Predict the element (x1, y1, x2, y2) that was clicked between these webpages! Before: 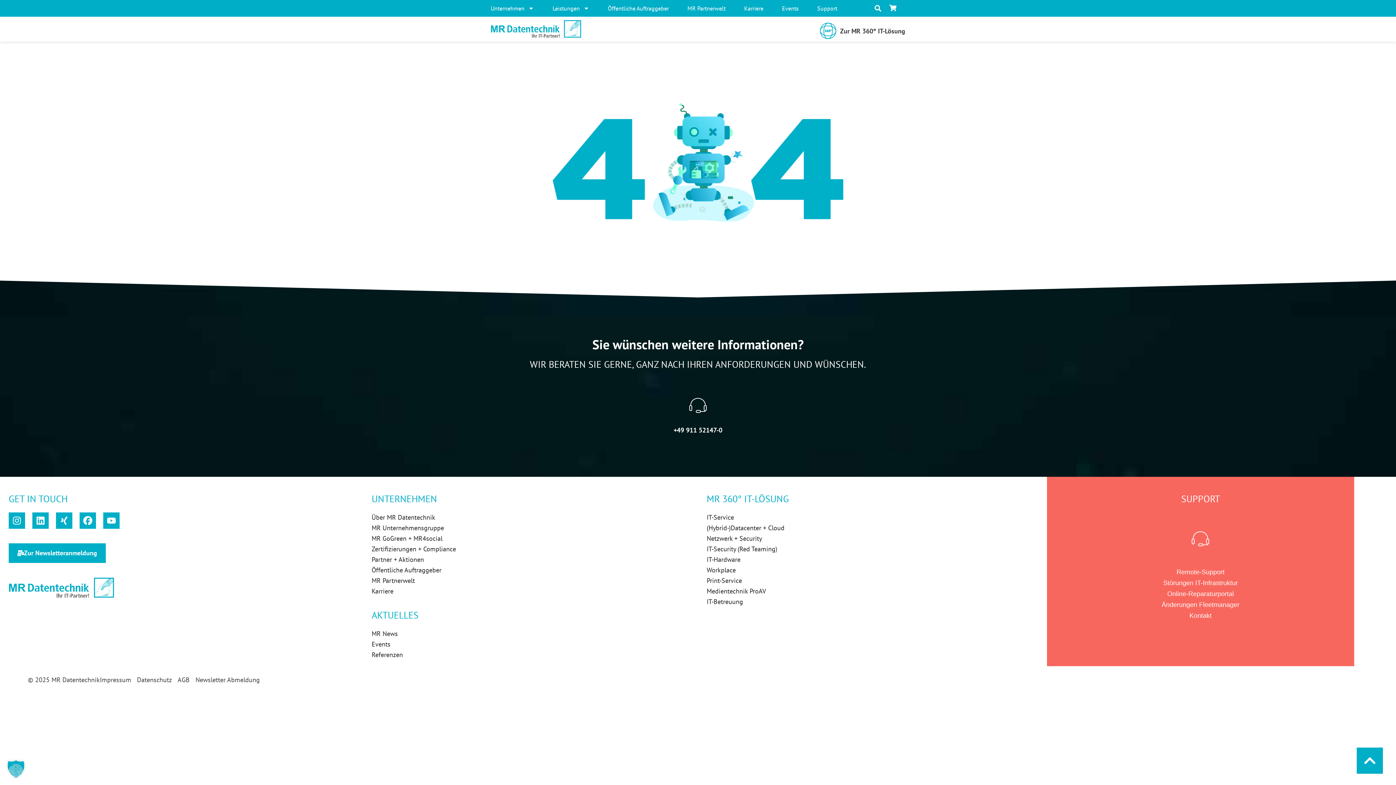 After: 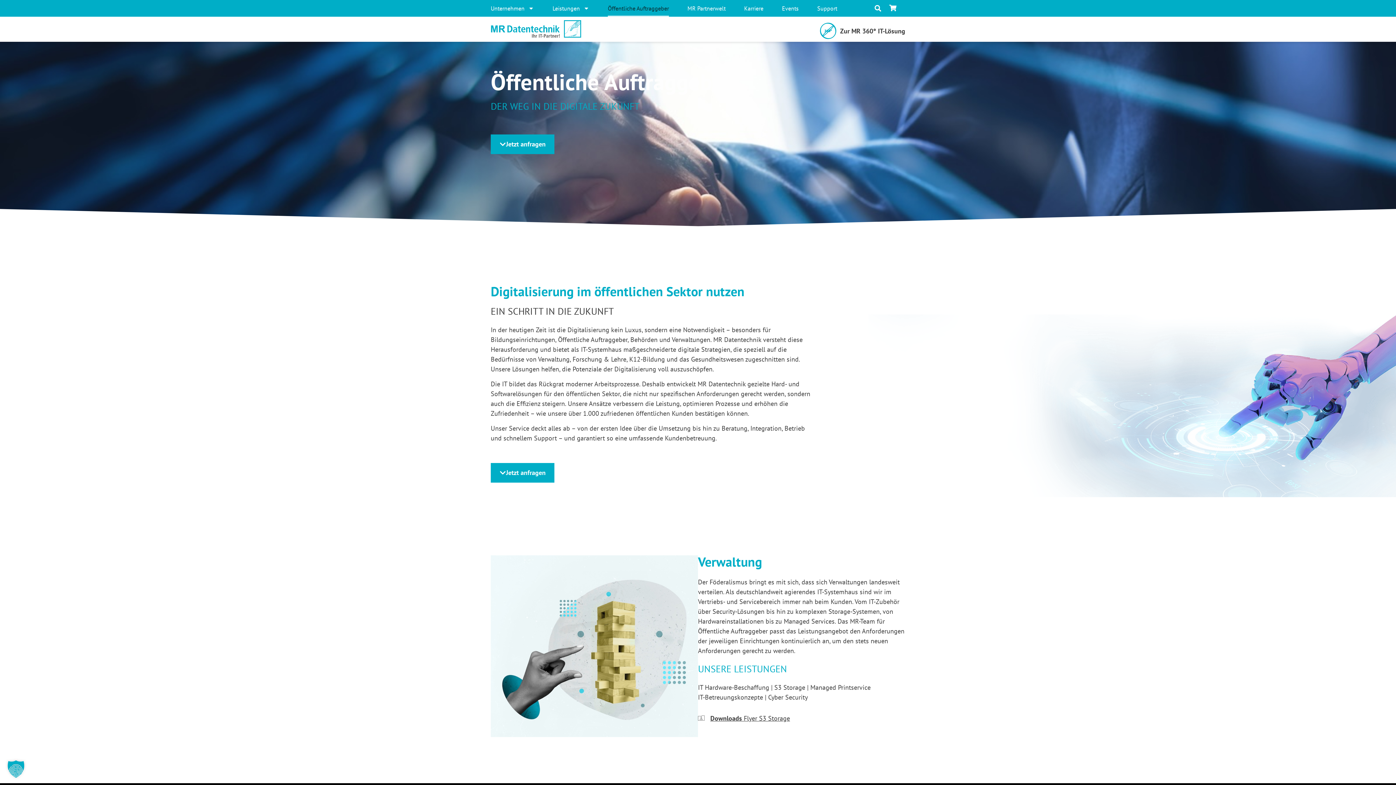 Action: label: Öffentliche Auftraggeber bbox: (608, 0, 669, 16)